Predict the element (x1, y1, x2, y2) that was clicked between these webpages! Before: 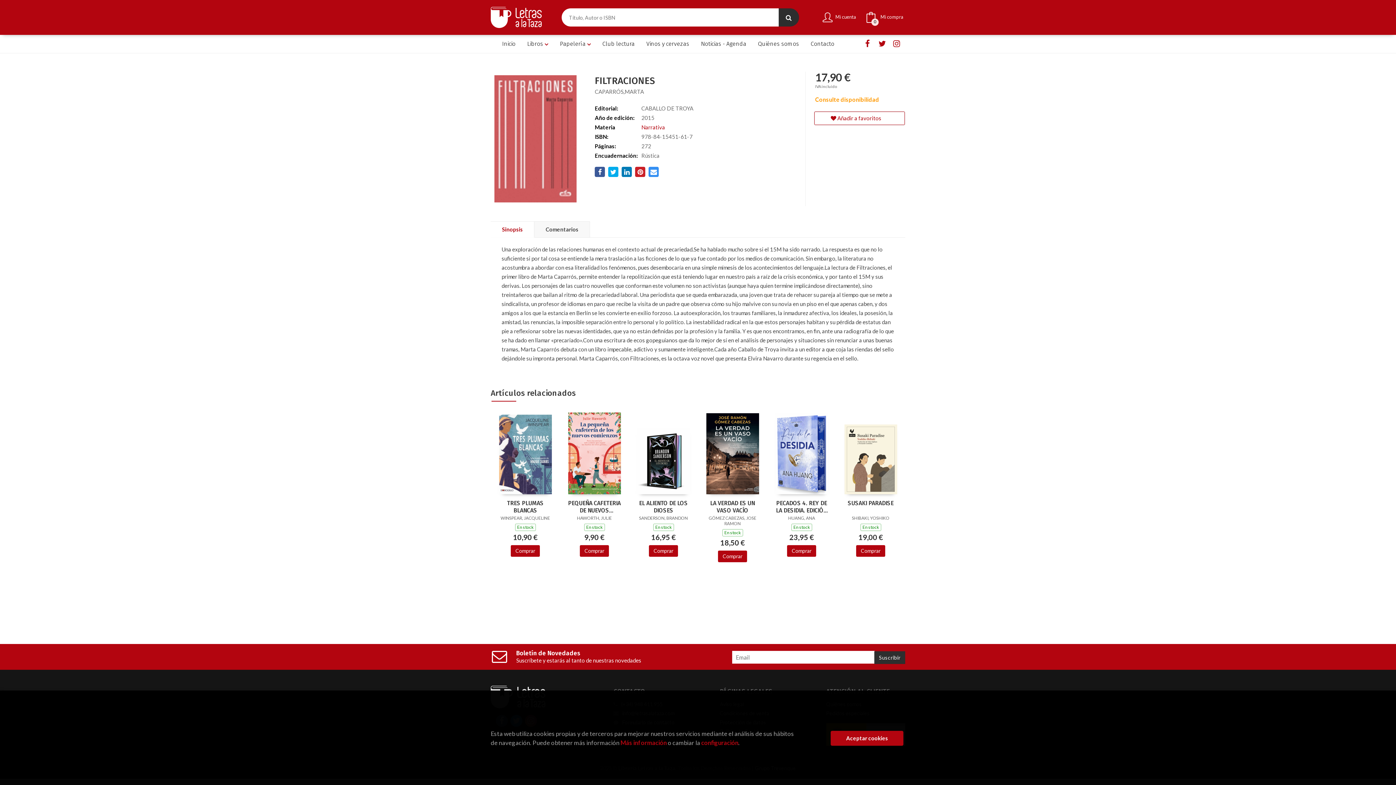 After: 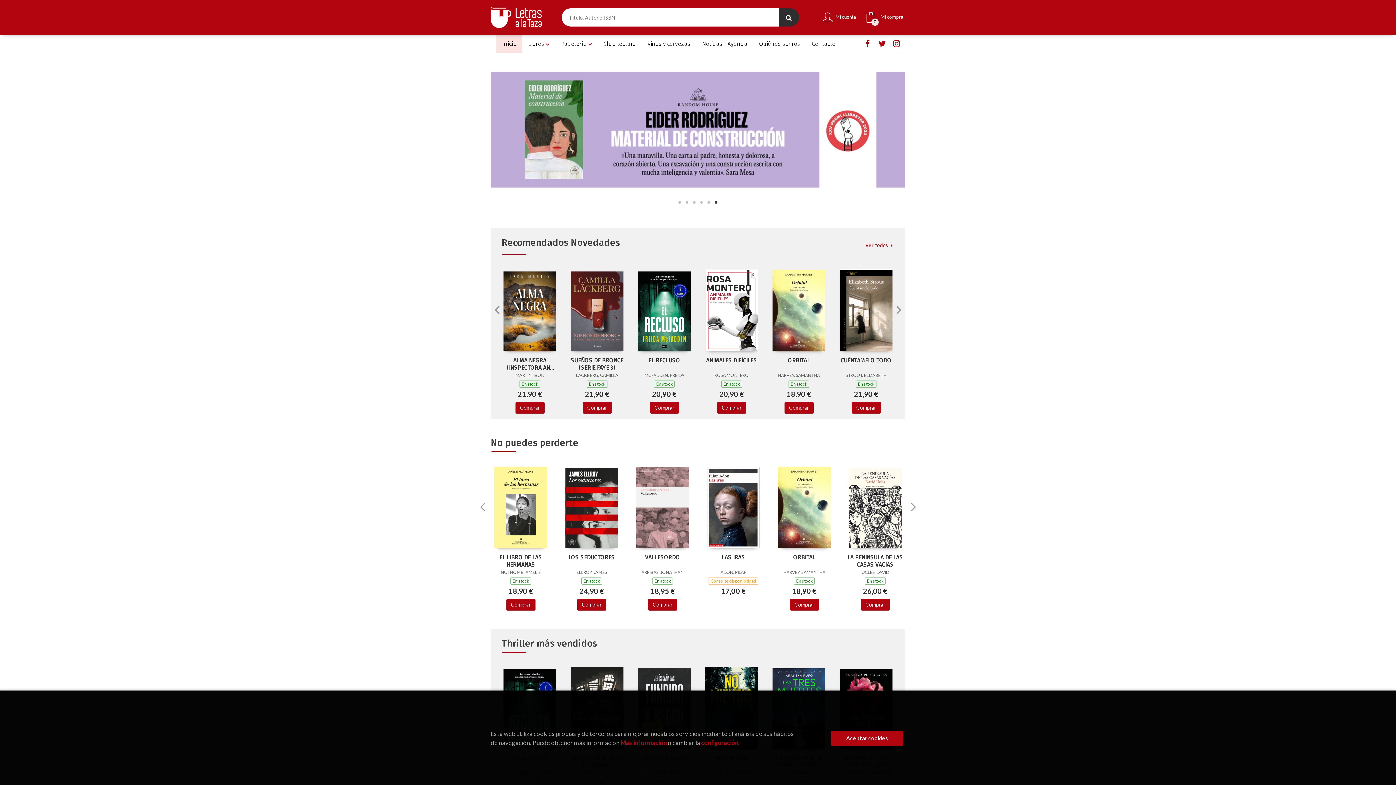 Action: bbox: (490, 6, 541, 27)